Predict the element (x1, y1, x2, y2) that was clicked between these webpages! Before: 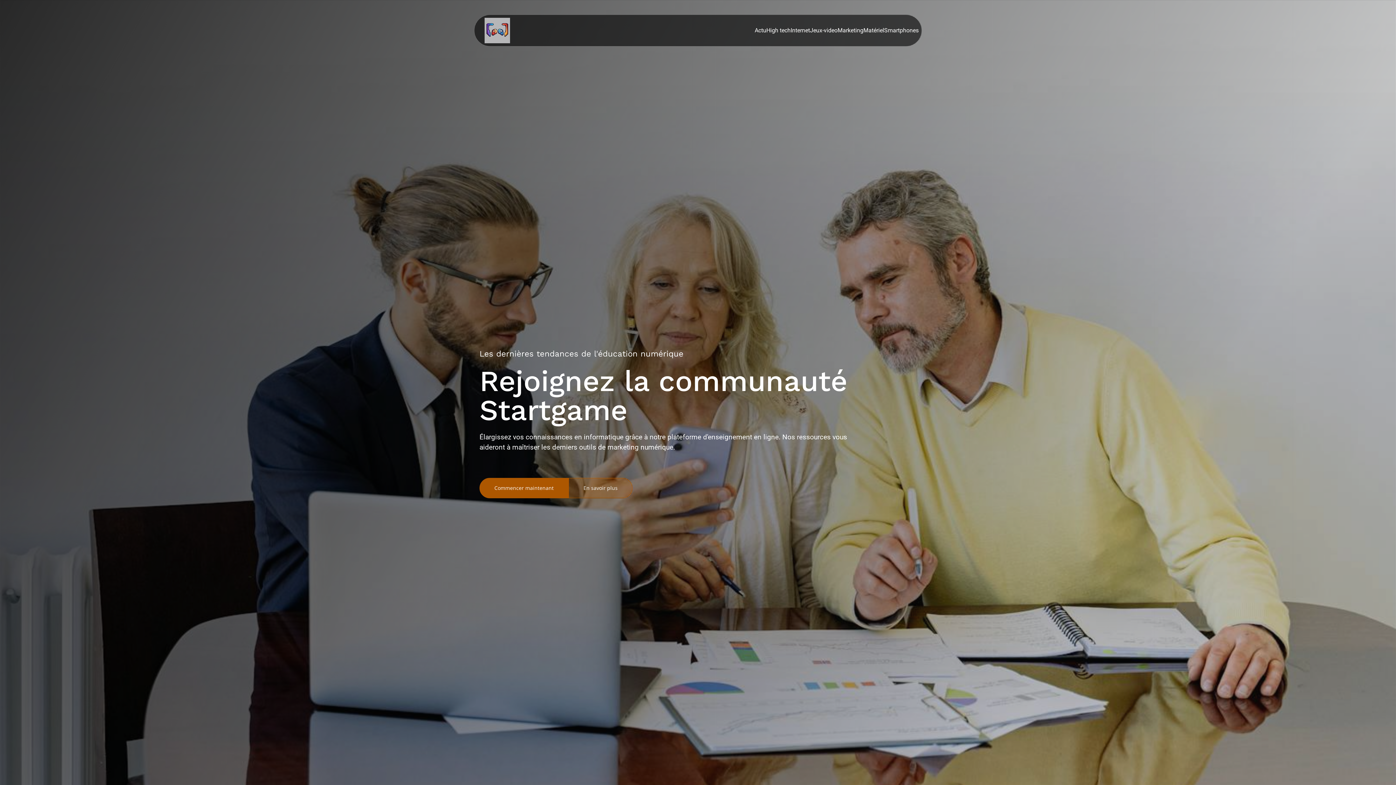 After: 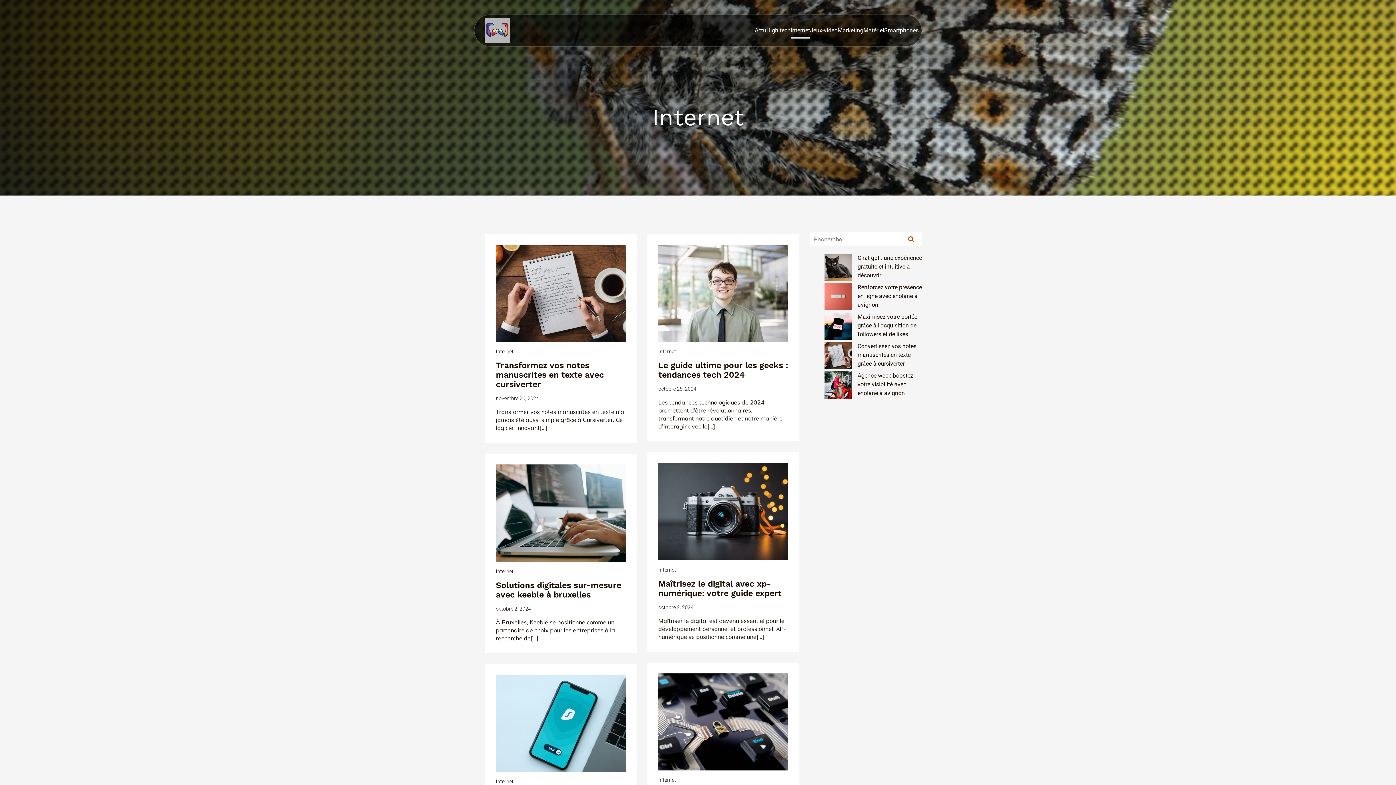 Action: bbox: (790, 22, 810, 38) label: Internet